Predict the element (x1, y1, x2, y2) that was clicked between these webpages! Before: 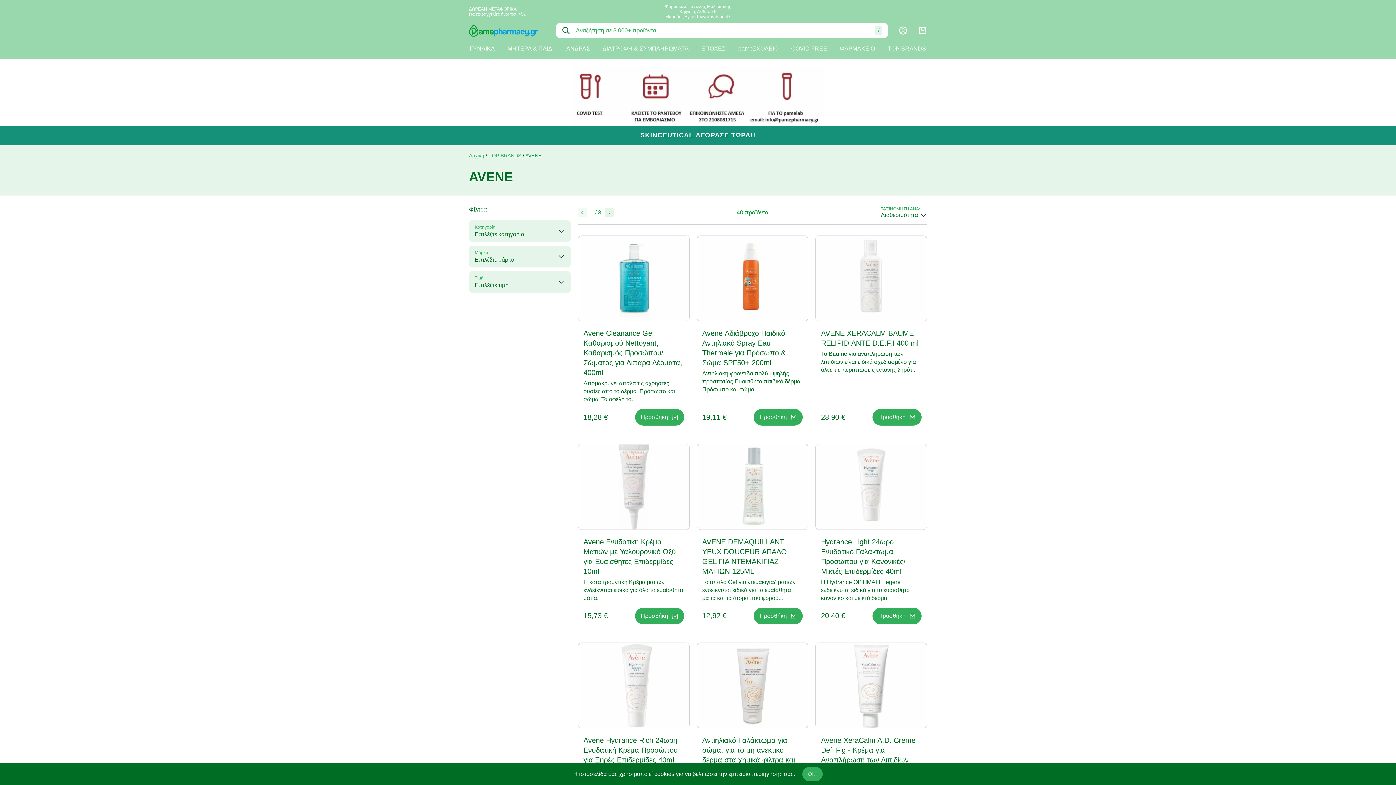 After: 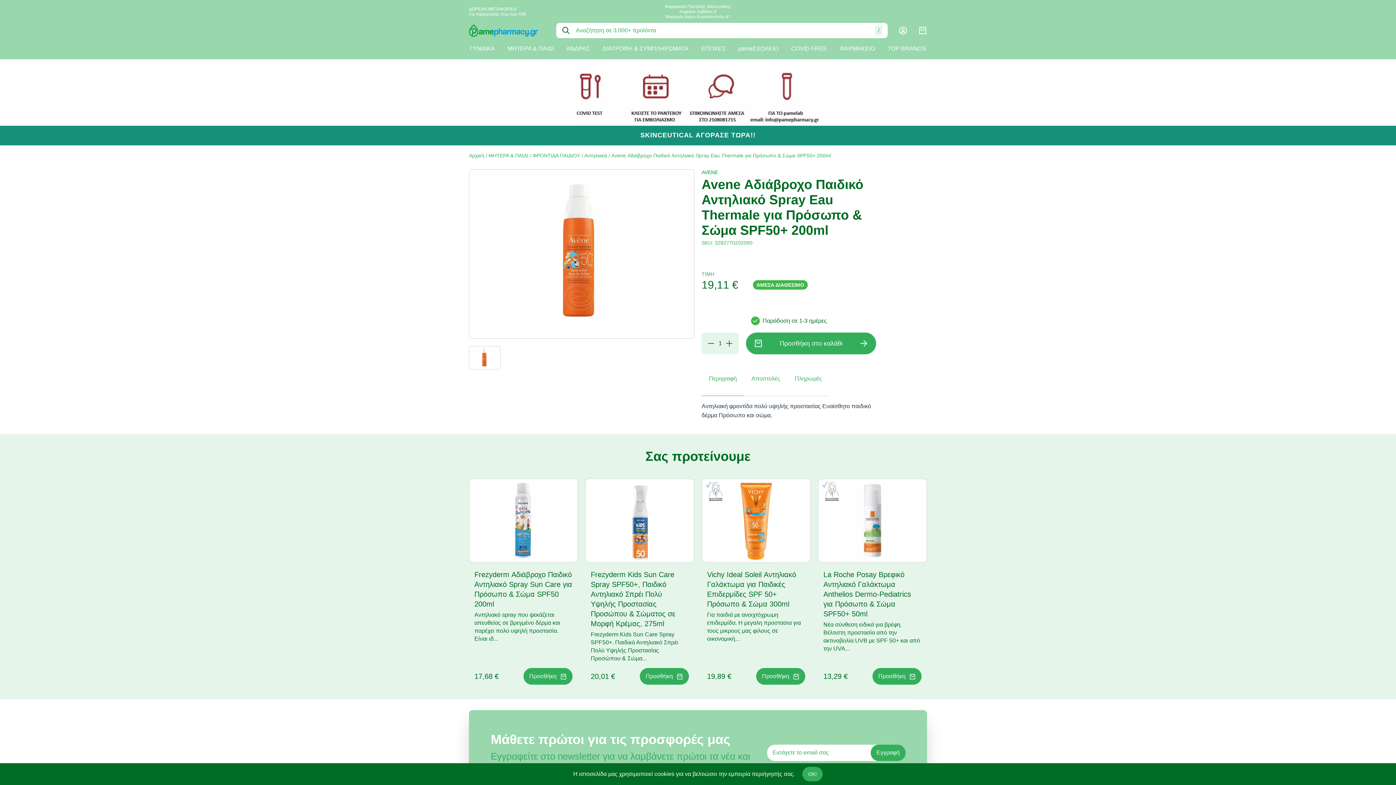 Action: bbox: (696, 235, 808, 321)